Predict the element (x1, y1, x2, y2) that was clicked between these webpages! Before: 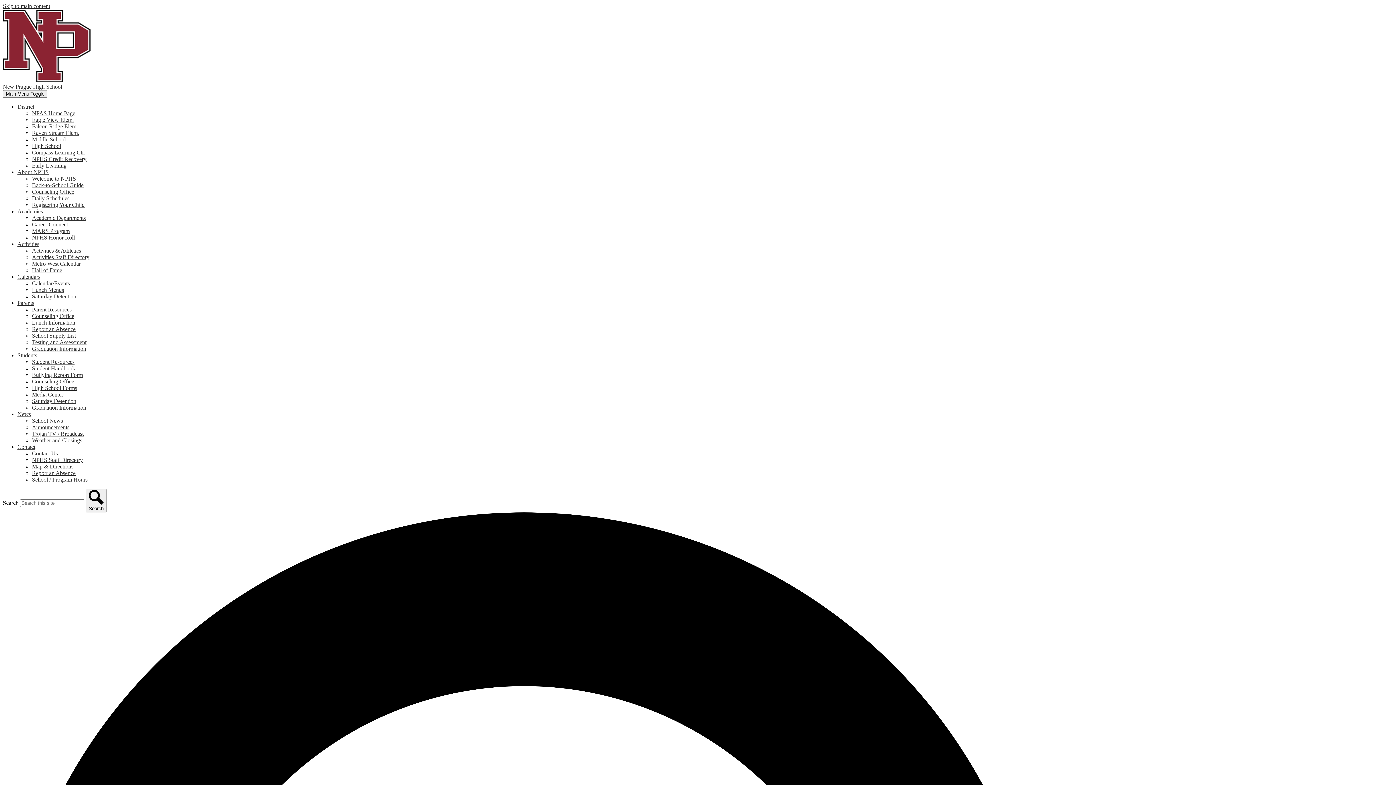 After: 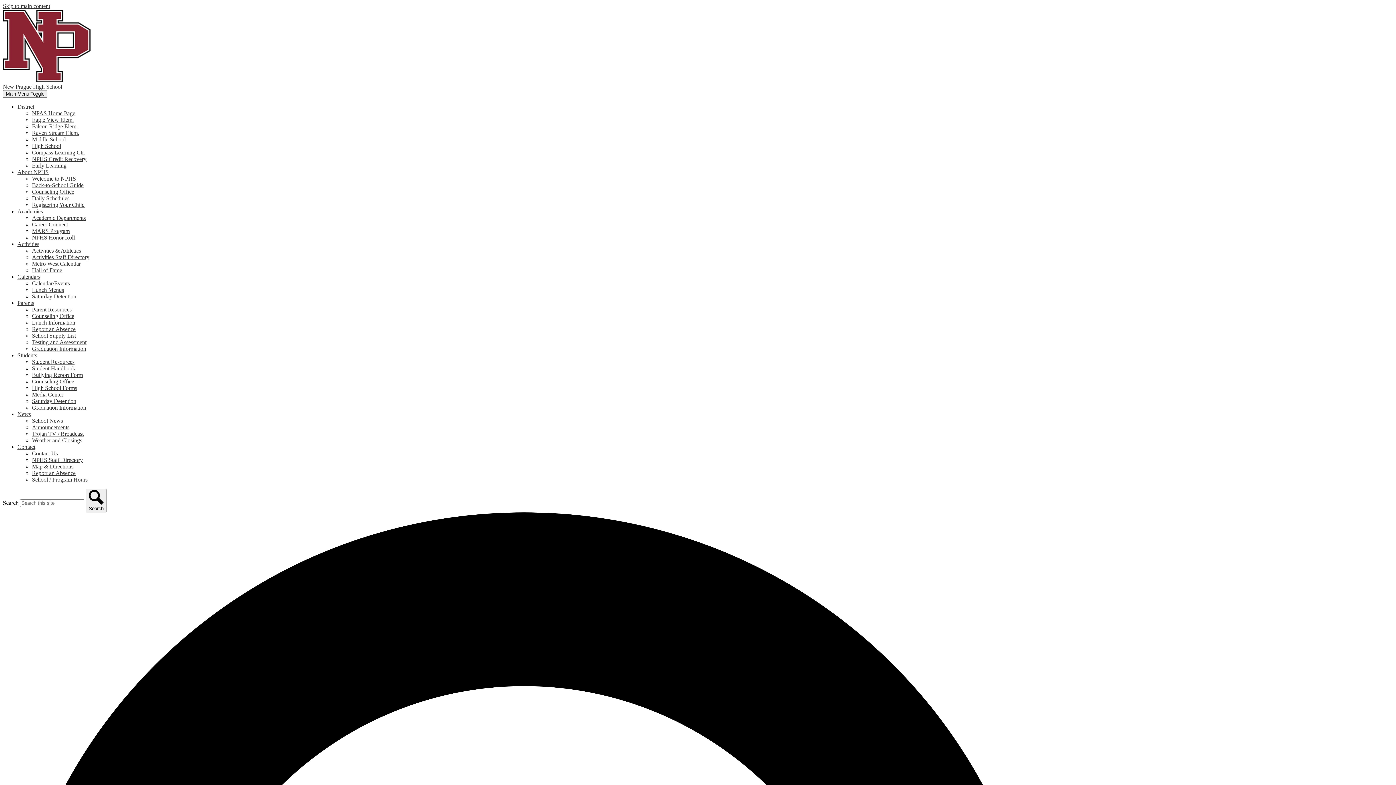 Action: bbox: (32, 254, 89, 260) label: Activities Staff Directory